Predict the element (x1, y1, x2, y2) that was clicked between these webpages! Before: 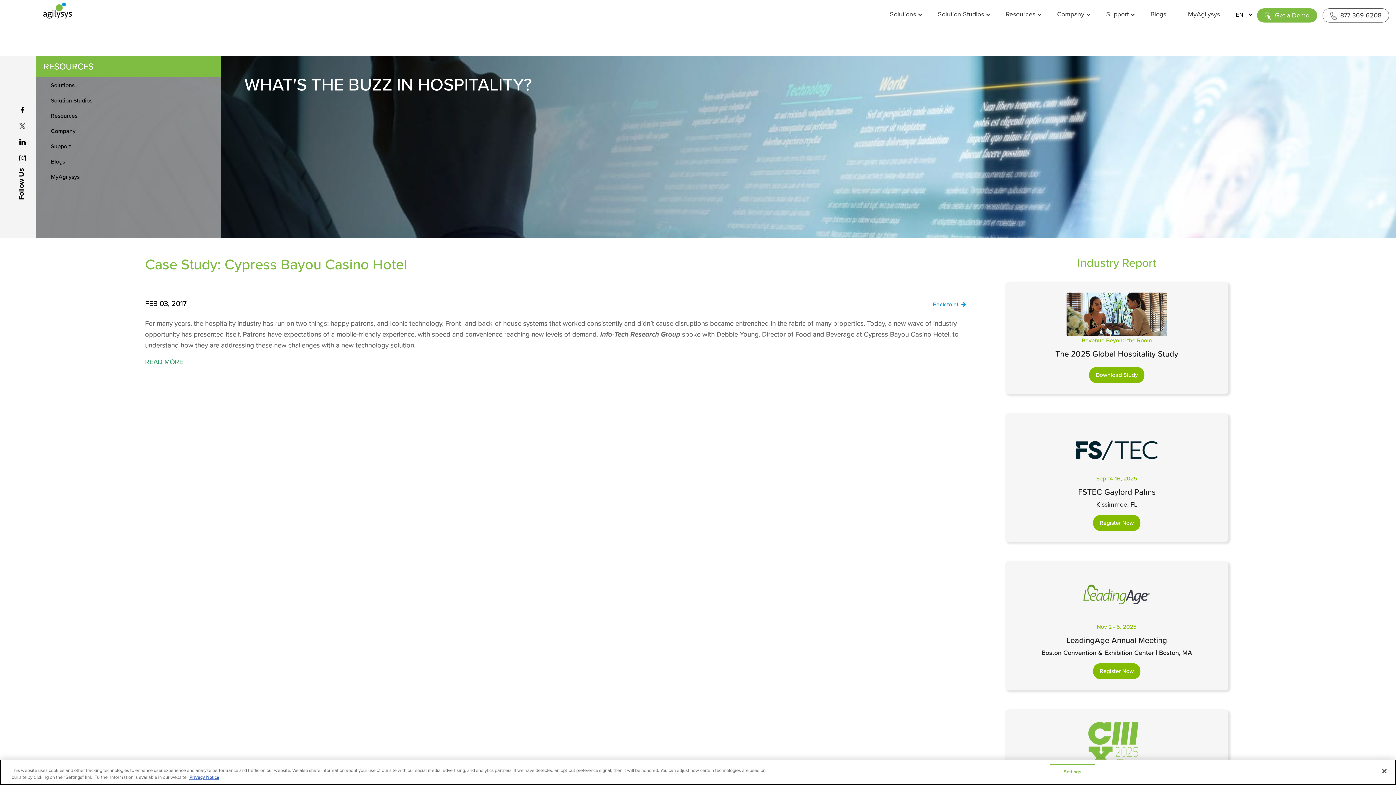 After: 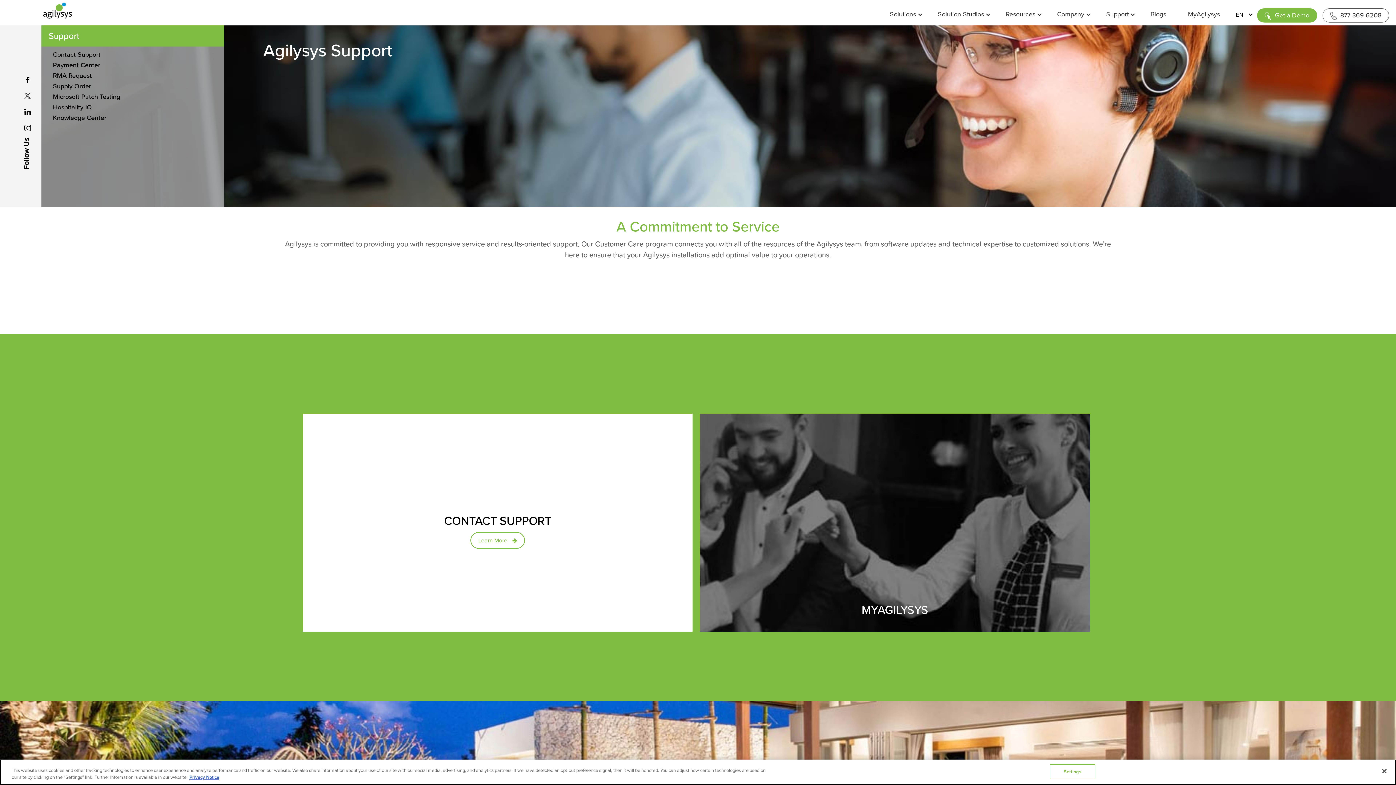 Action: bbox: (1095, 4, 1139, 22) label: Support